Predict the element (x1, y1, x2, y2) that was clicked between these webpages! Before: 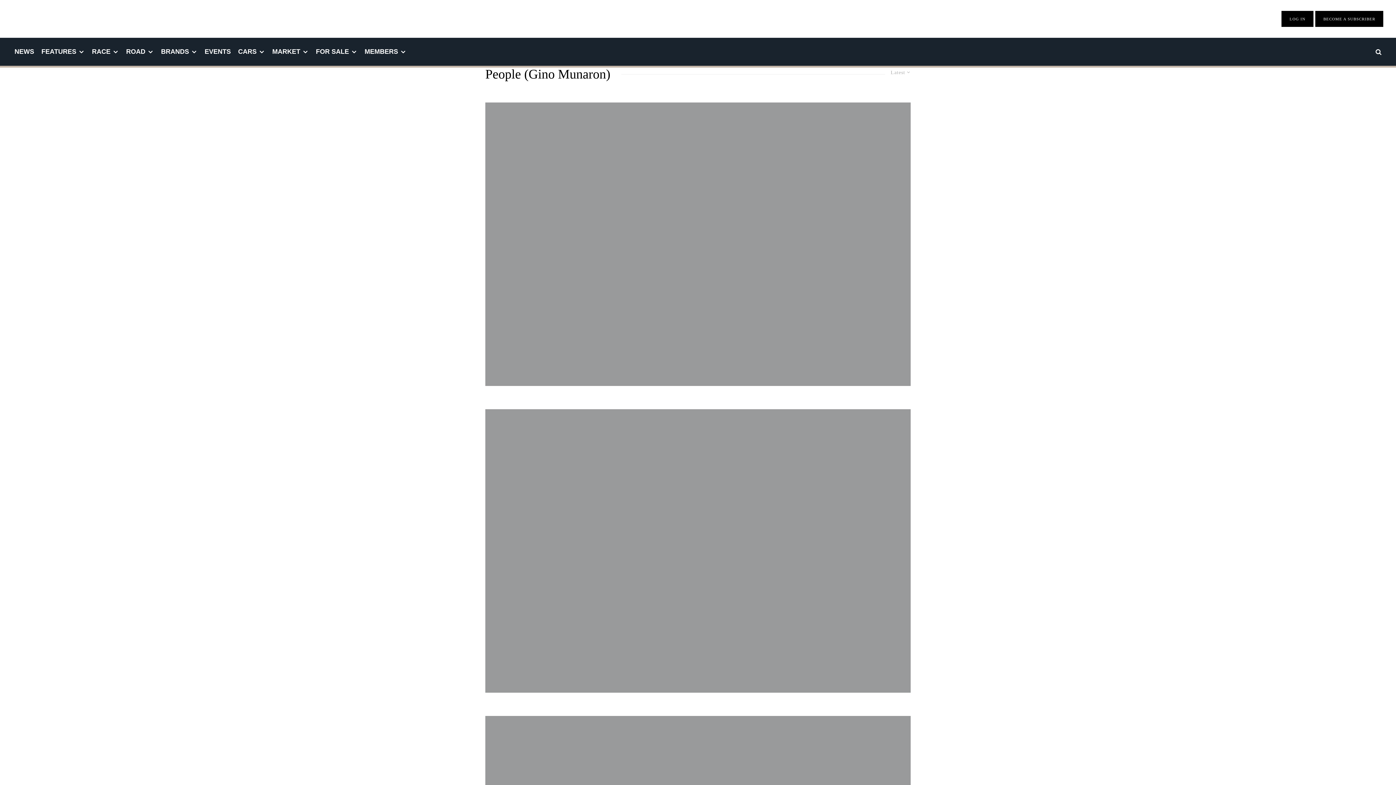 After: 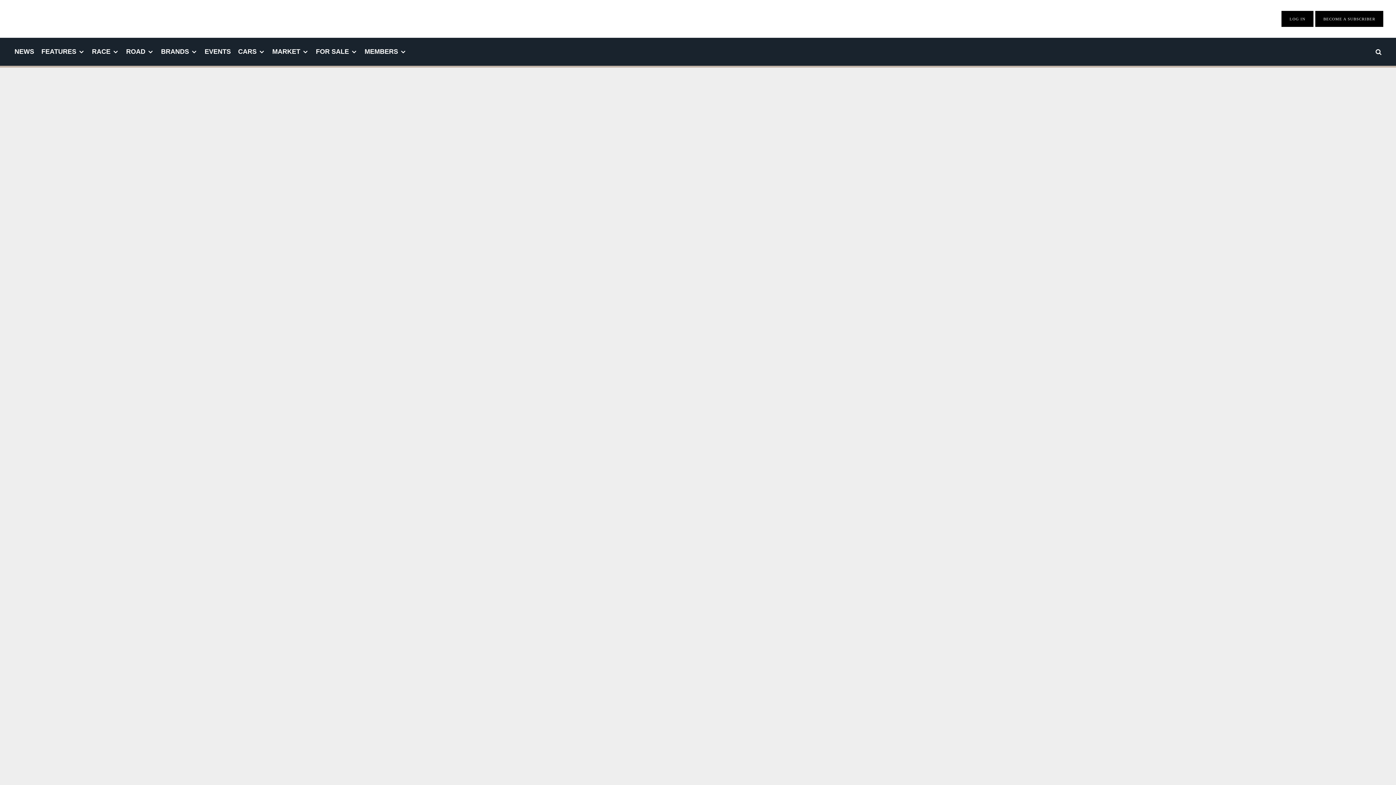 Action: label: Pontoon Cars bbox: (485, 389, 575, 409)